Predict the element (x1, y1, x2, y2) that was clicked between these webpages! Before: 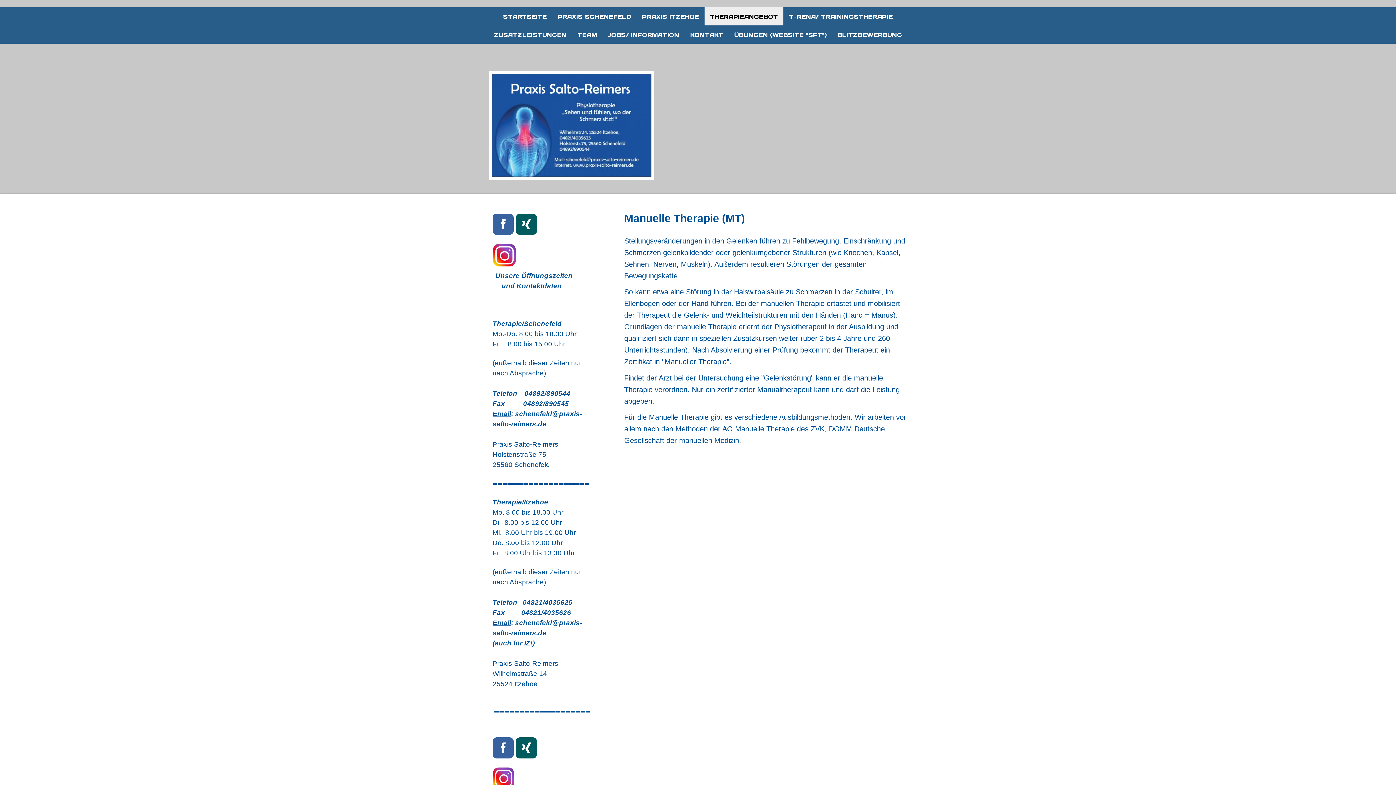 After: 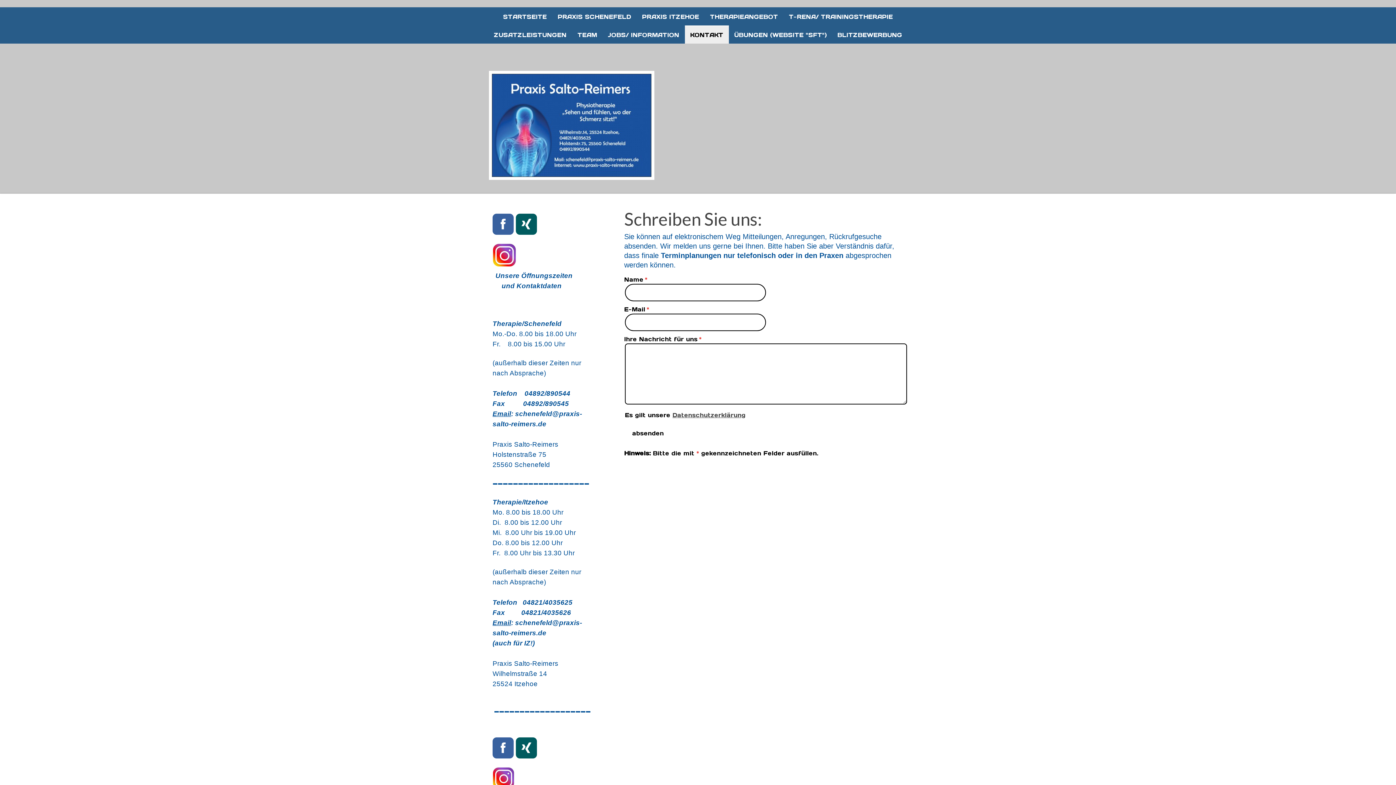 Action: bbox: (492, 410, 511, 417) label: Email